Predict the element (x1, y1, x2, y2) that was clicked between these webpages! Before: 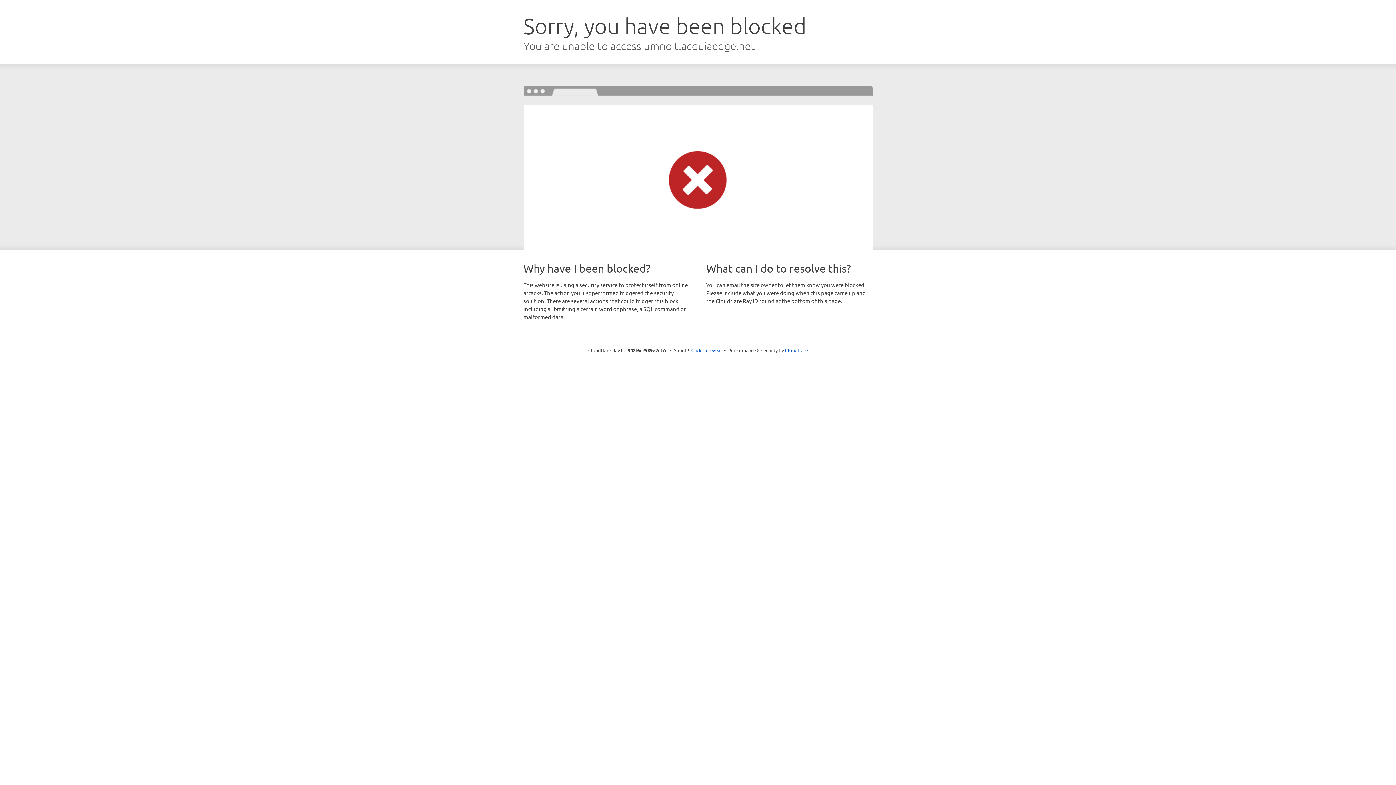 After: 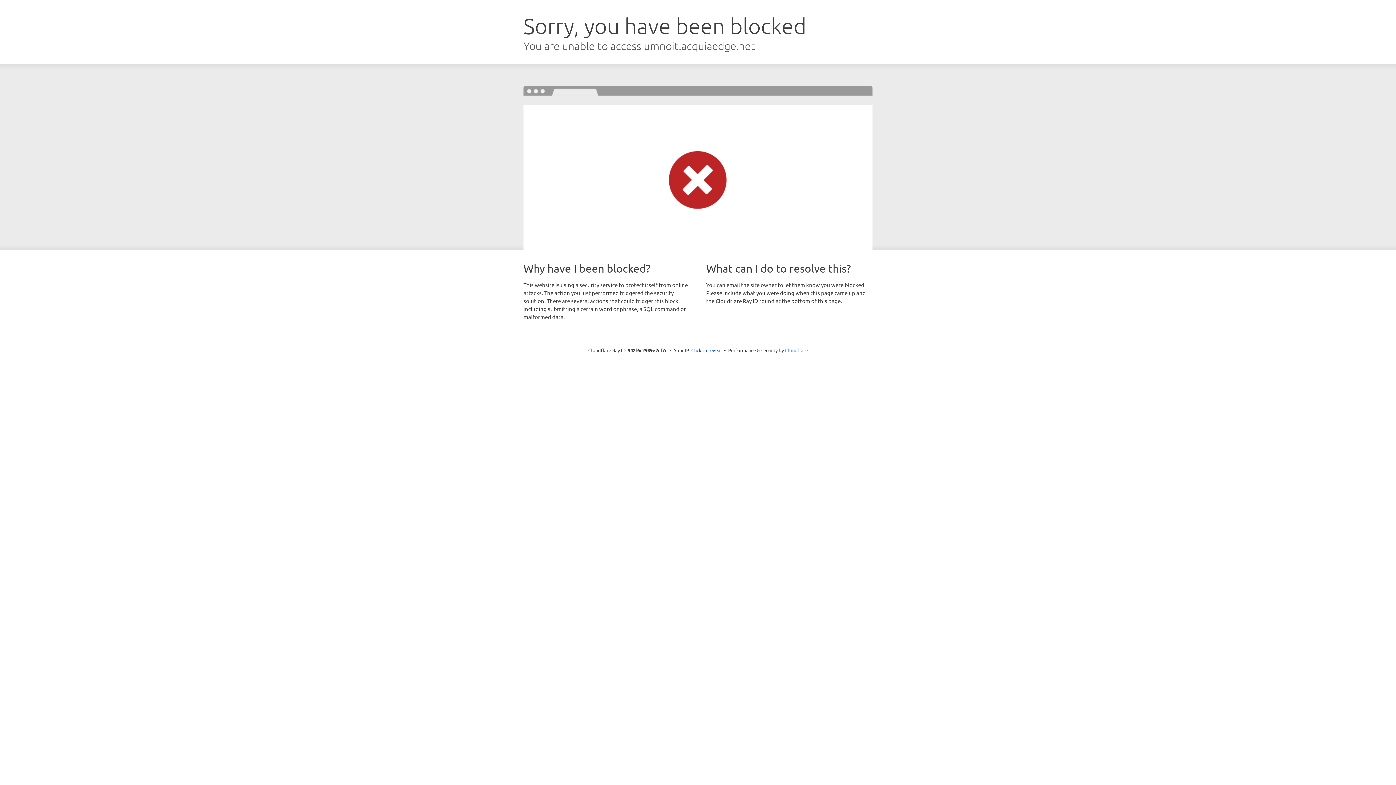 Action: bbox: (785, 347, 808, 353) label: Cloudflare